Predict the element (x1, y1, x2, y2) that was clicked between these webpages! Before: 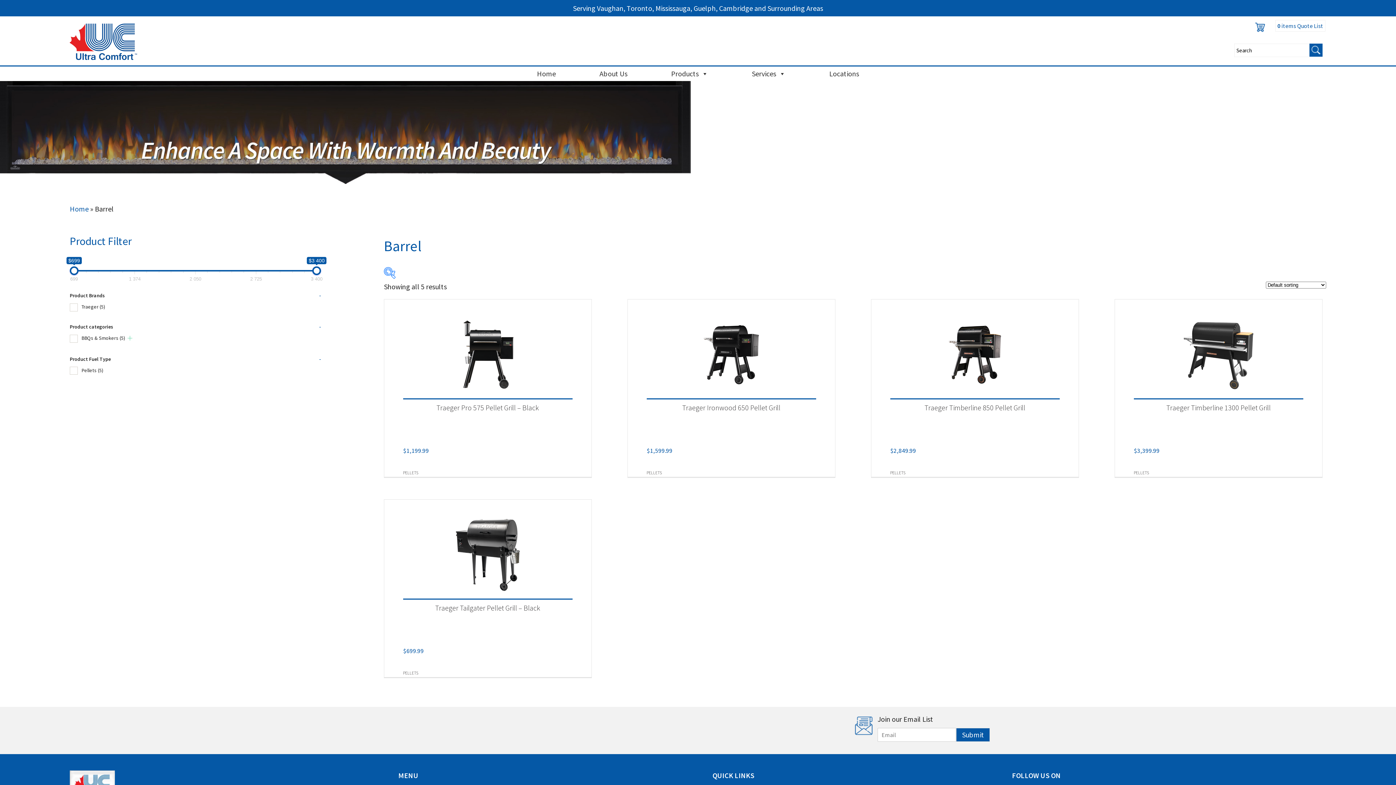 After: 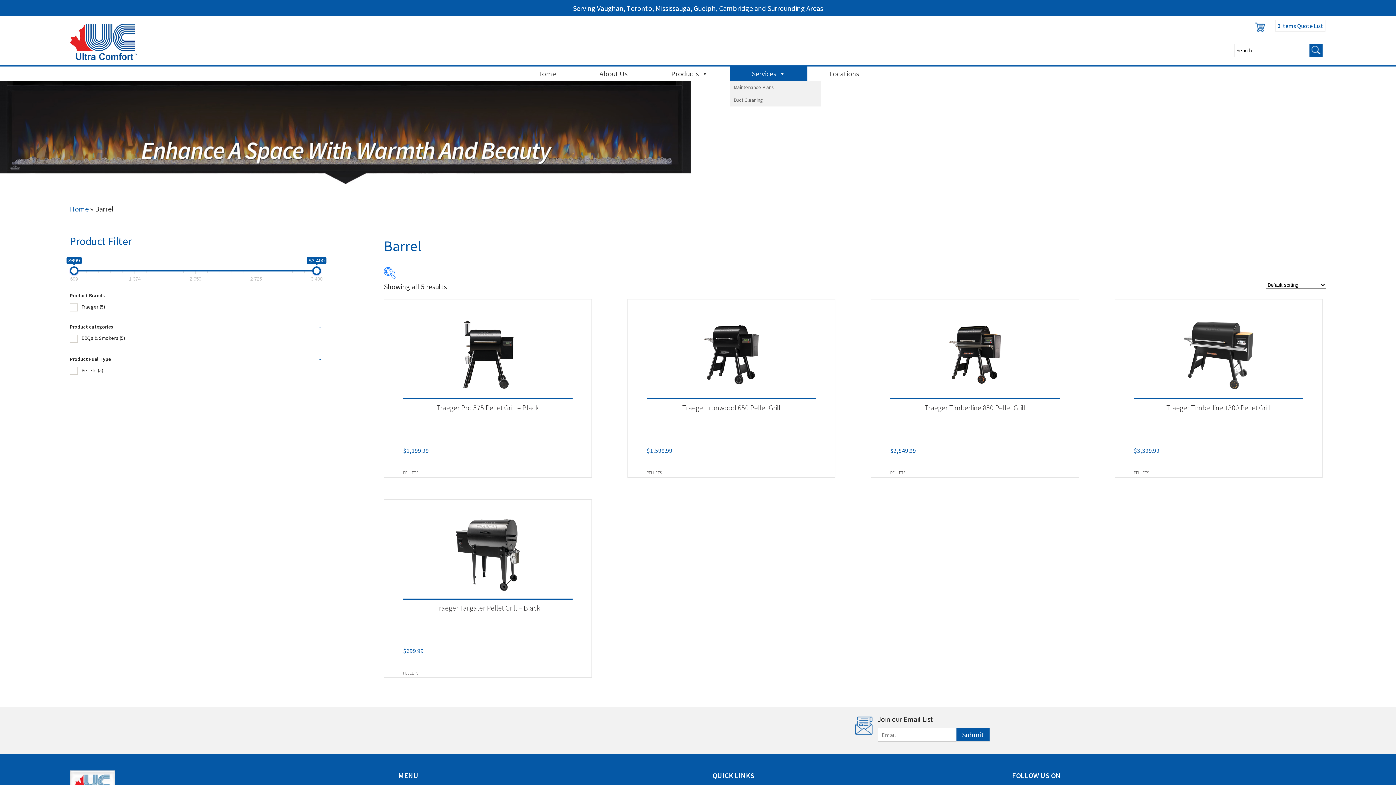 Action: label: Services bbox: (730, 66, 807, 81)